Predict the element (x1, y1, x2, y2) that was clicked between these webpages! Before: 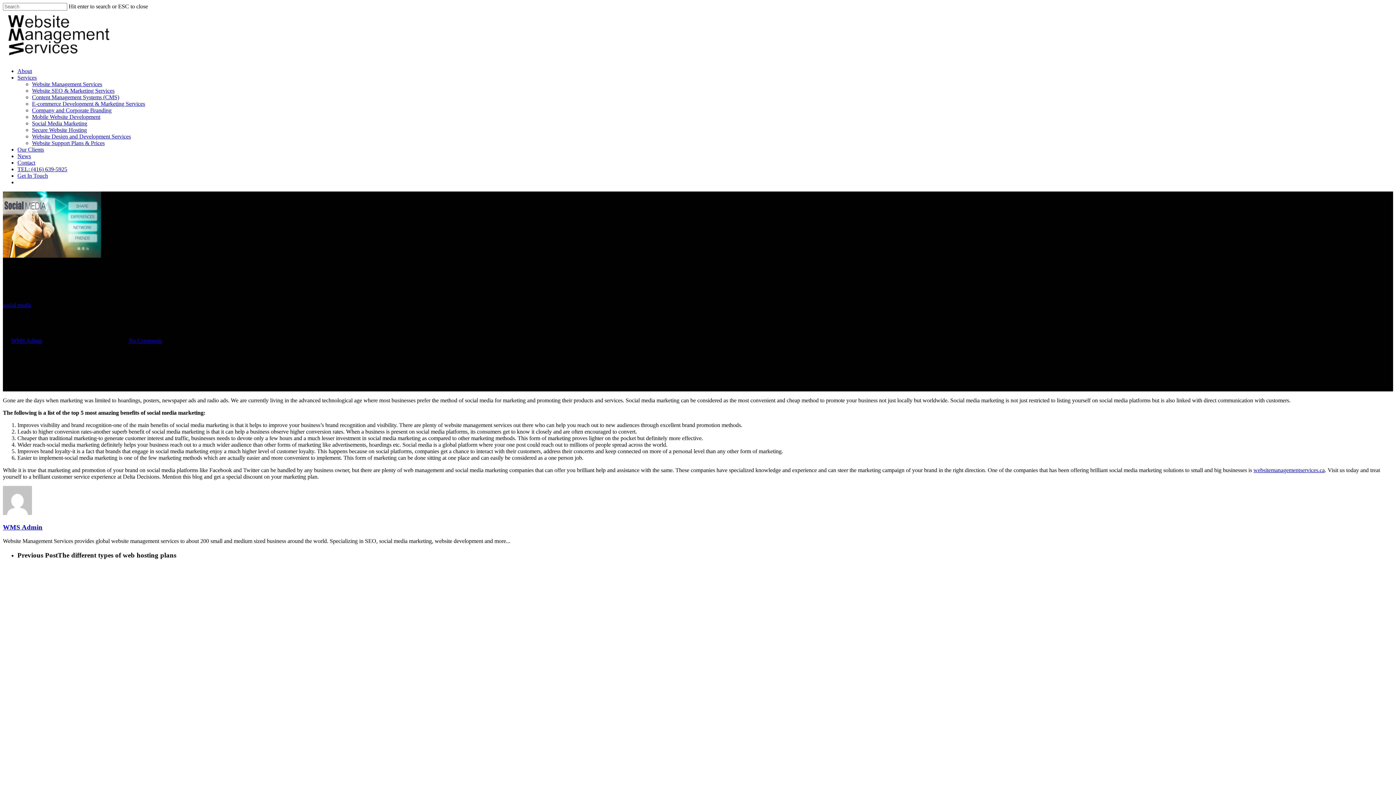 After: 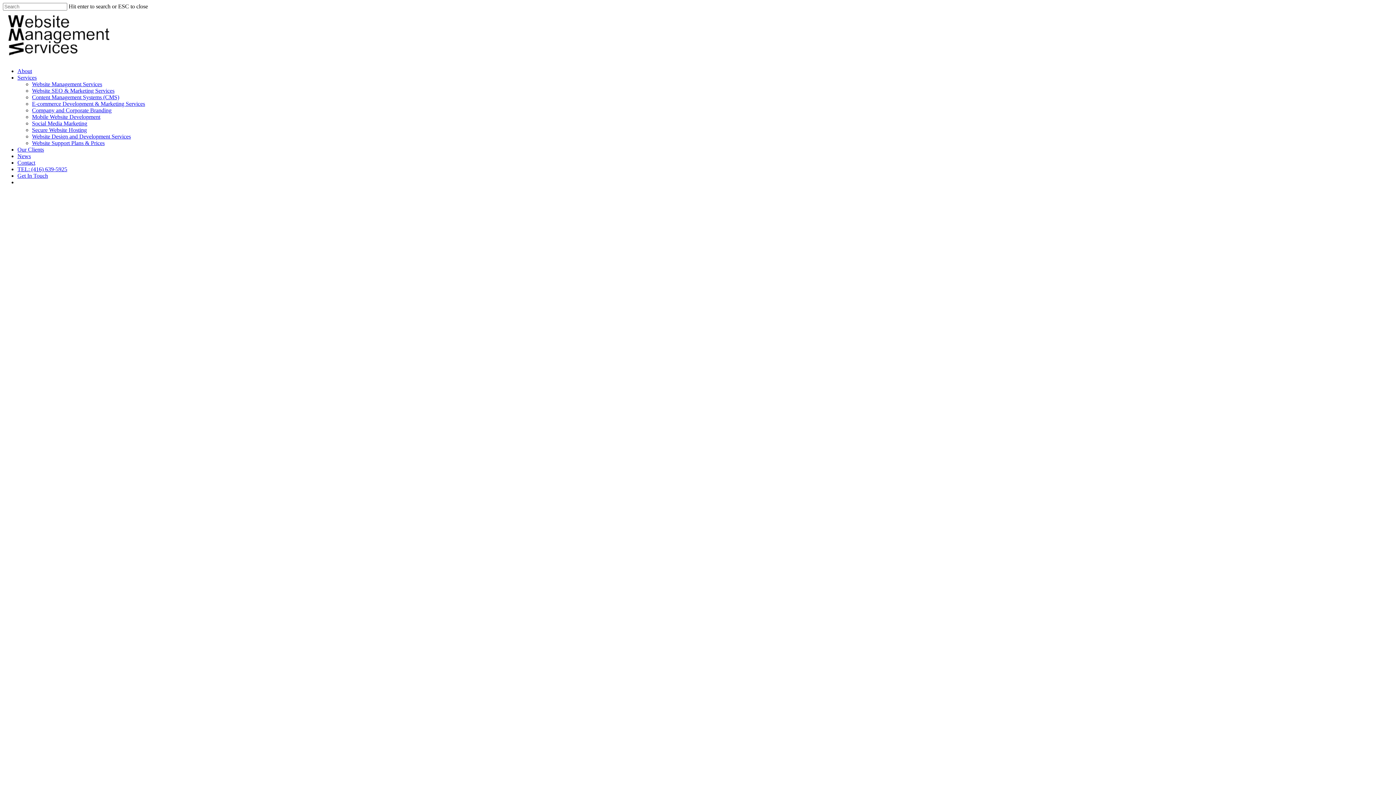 Action: bbox: (2, 55, 221, 61)